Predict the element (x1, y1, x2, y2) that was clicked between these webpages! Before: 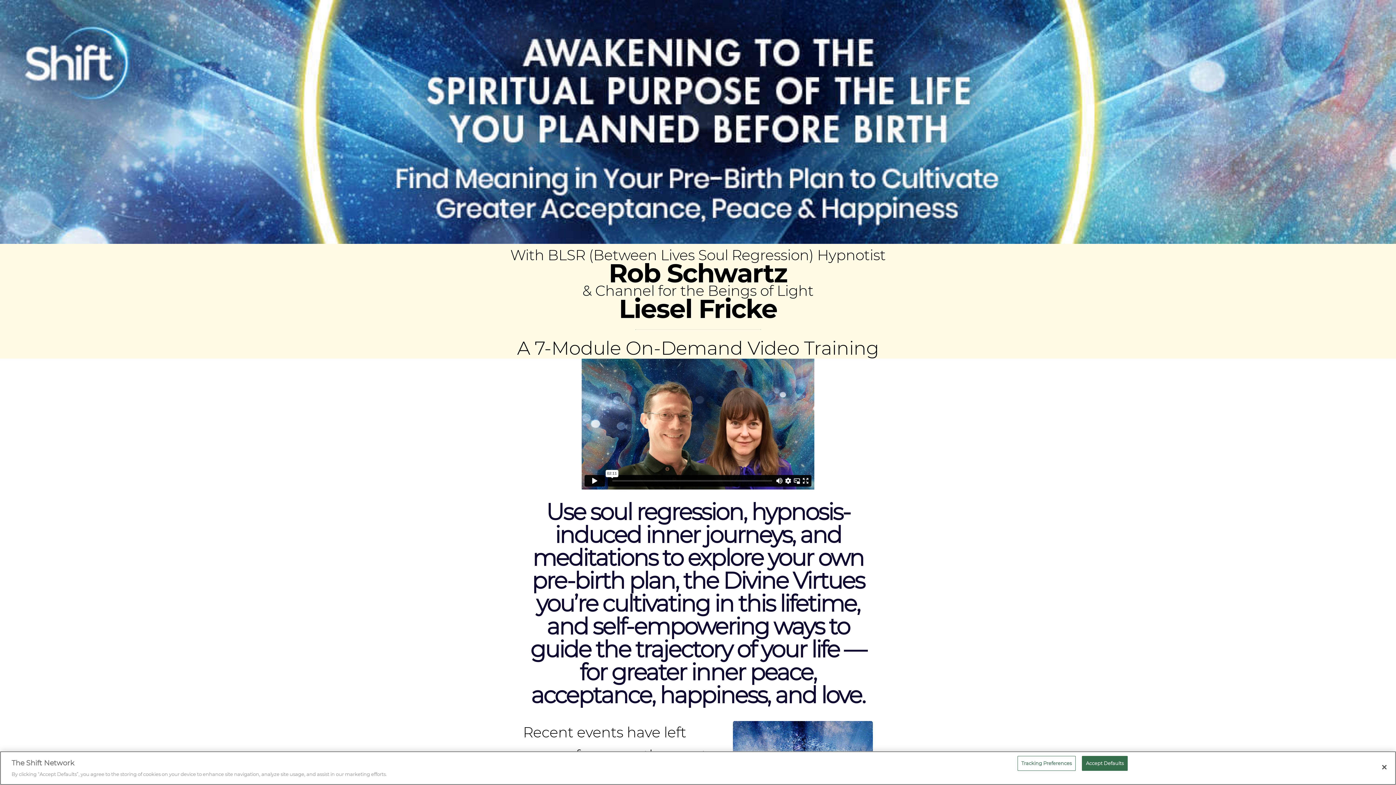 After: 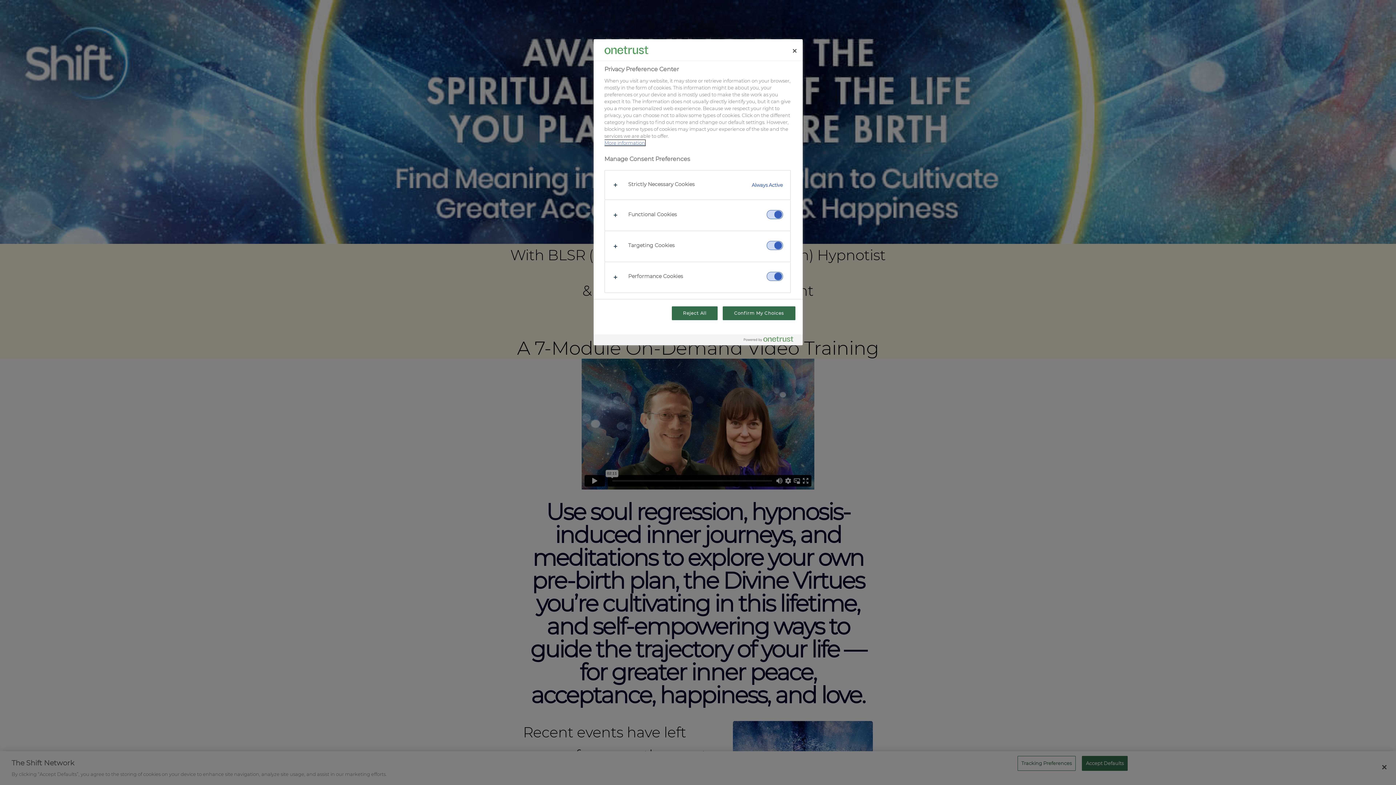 Action: bbox: (1017, 756, 1076, 771) label: Tracking Preferences